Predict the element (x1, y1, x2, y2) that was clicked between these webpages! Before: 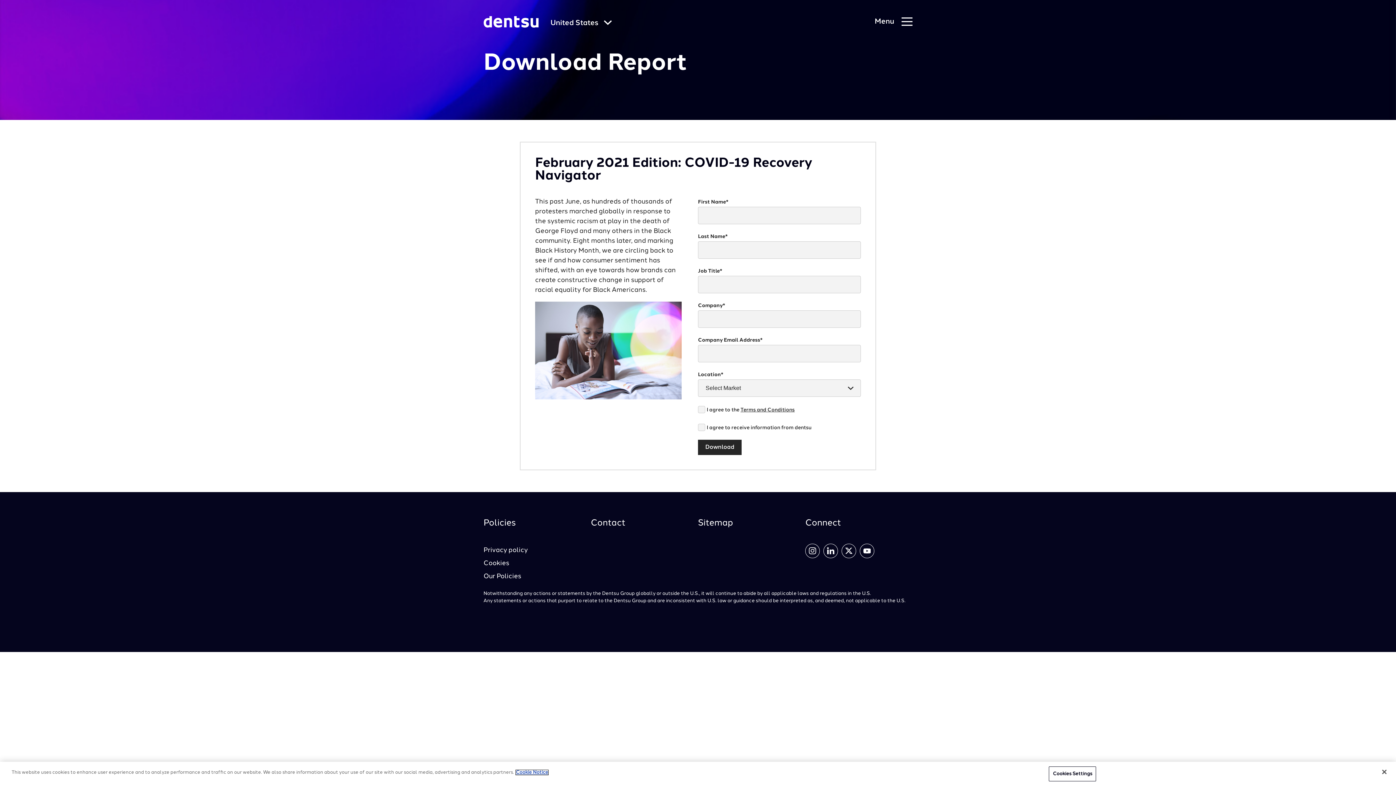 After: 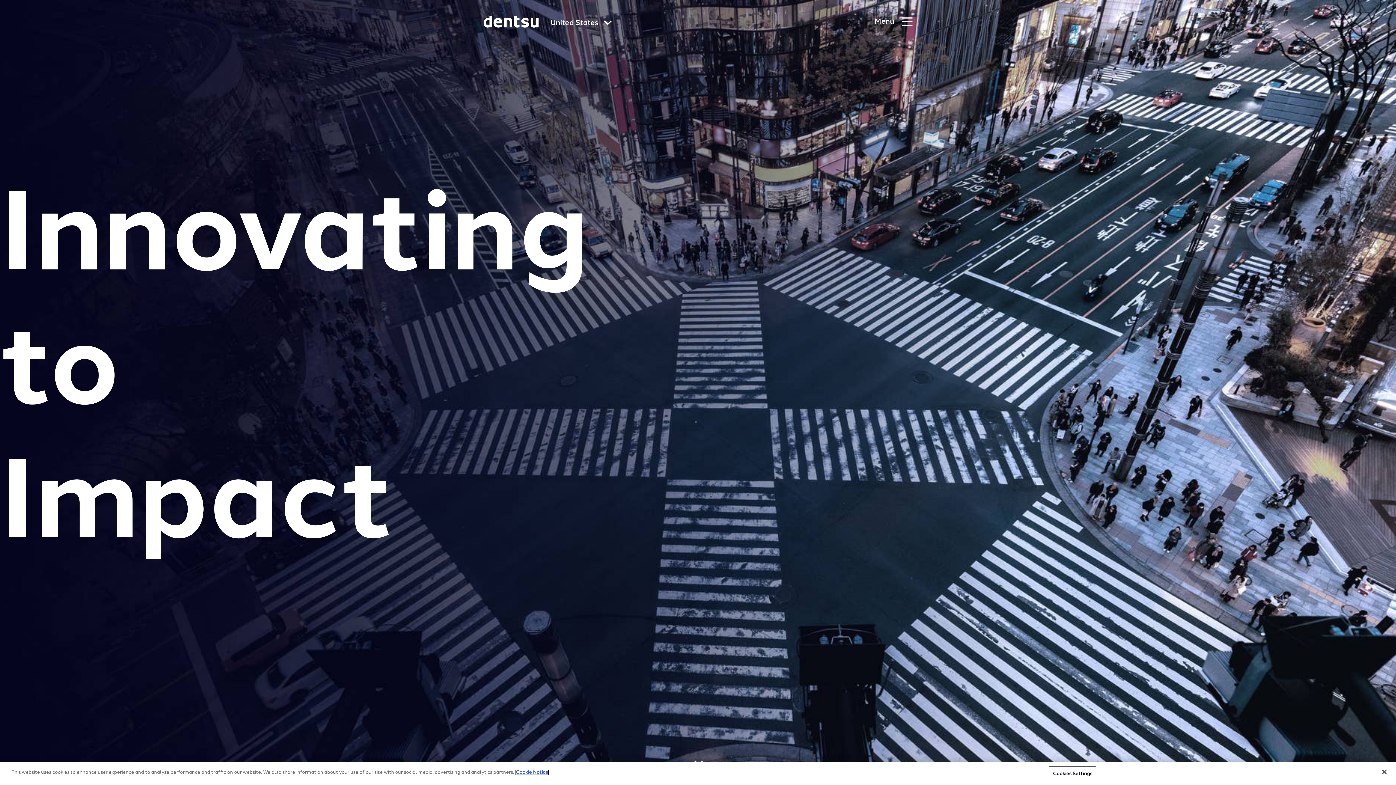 Action: bbox: (483, 16, 538, 27)